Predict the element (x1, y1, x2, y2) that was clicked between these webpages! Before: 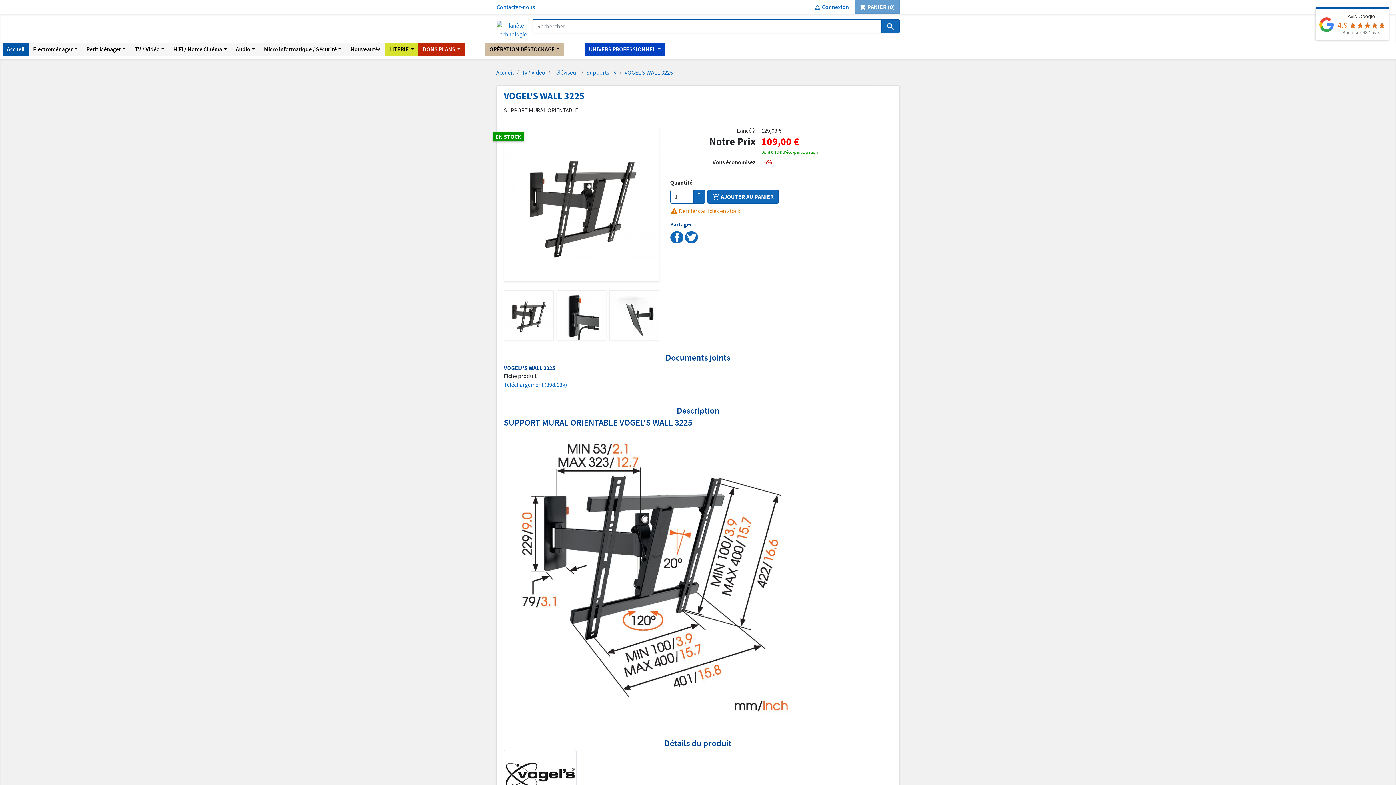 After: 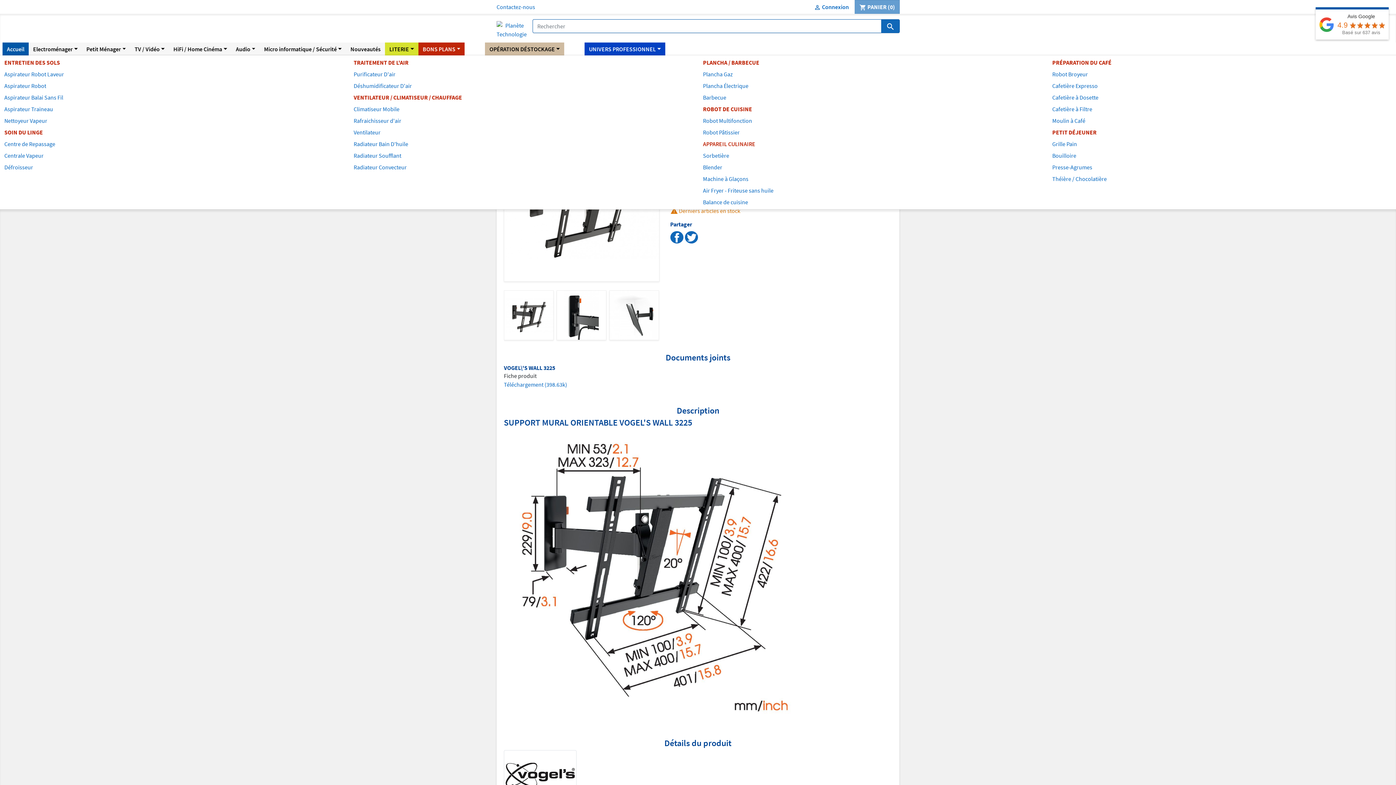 Action: bbox: (82, 42, 130, 55) label: Petit Ménager